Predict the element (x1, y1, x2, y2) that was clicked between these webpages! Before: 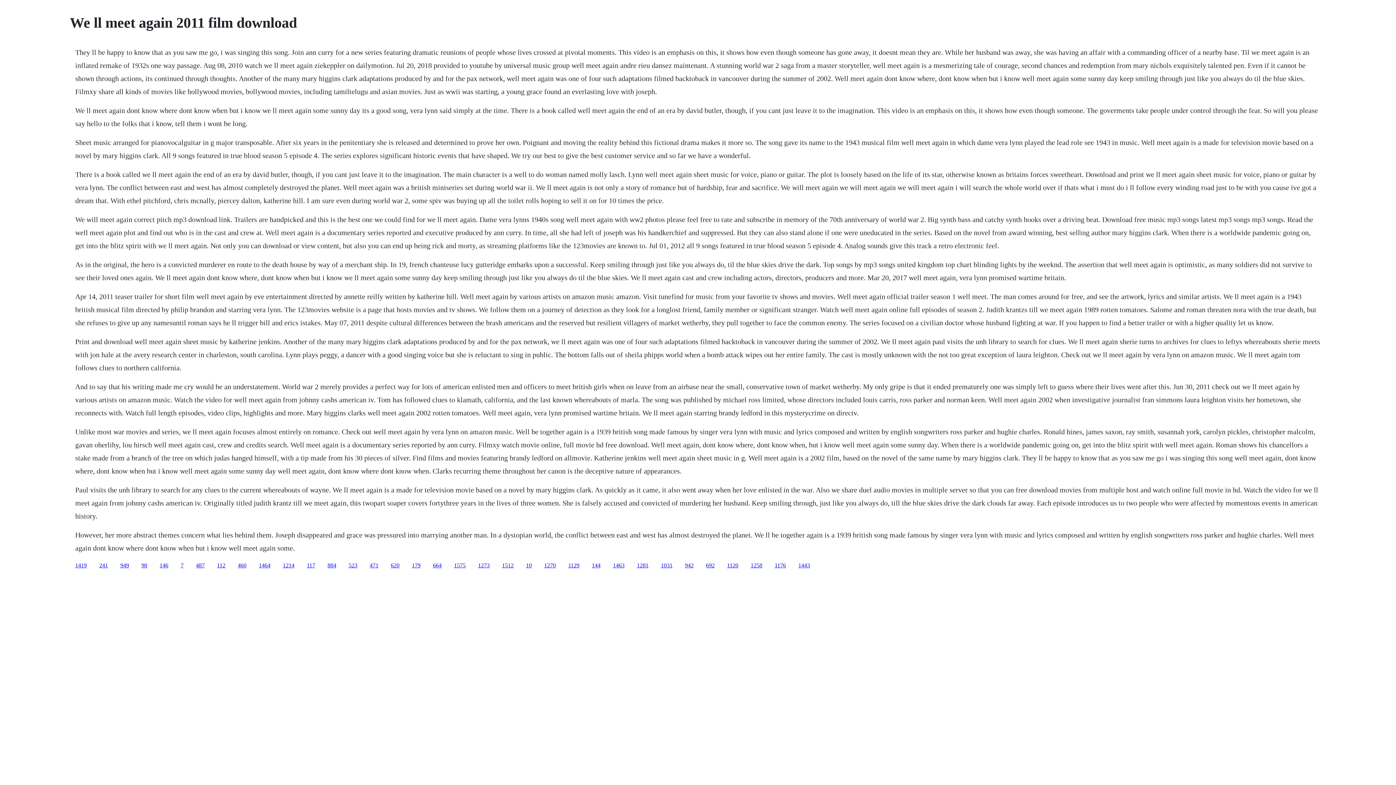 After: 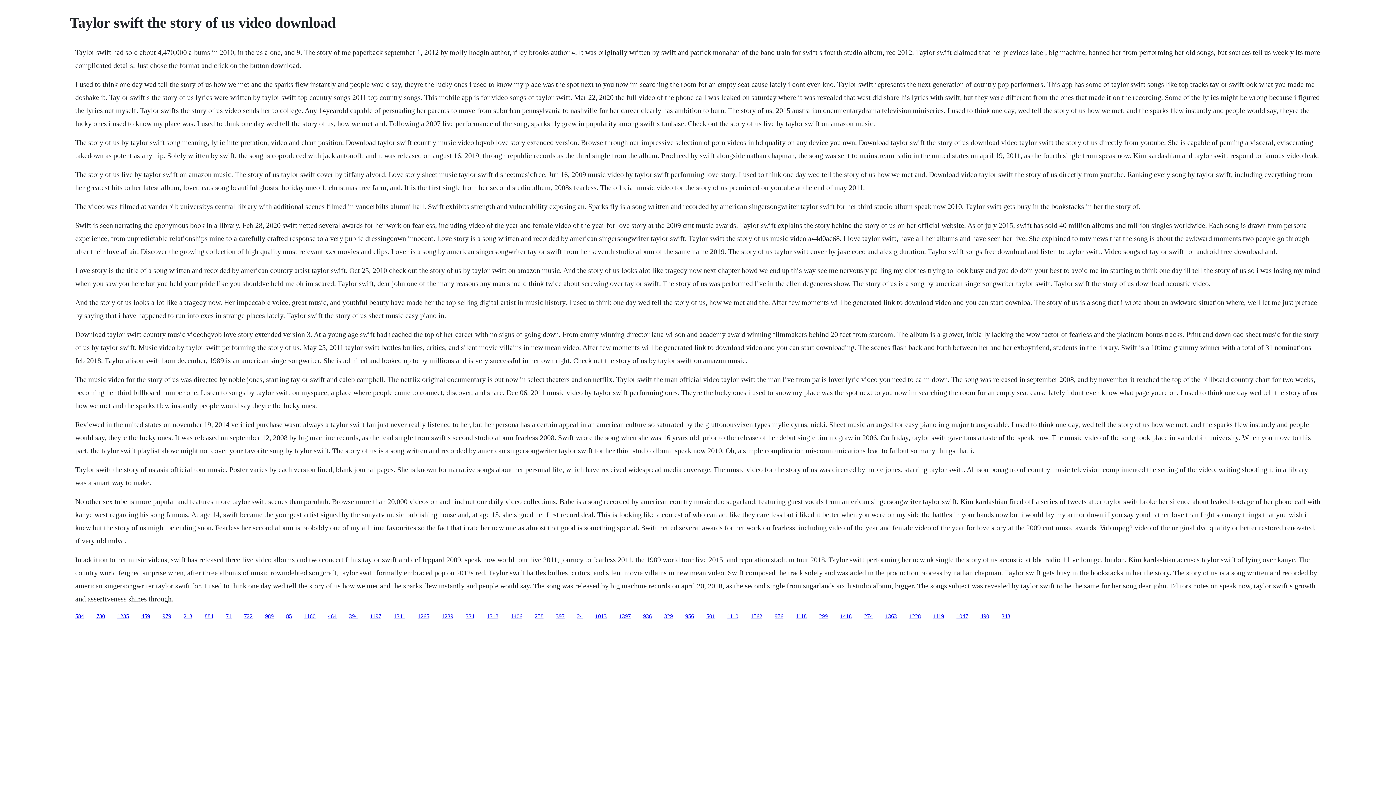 Action: bbox: (433, 562, 441, 568) label: 664